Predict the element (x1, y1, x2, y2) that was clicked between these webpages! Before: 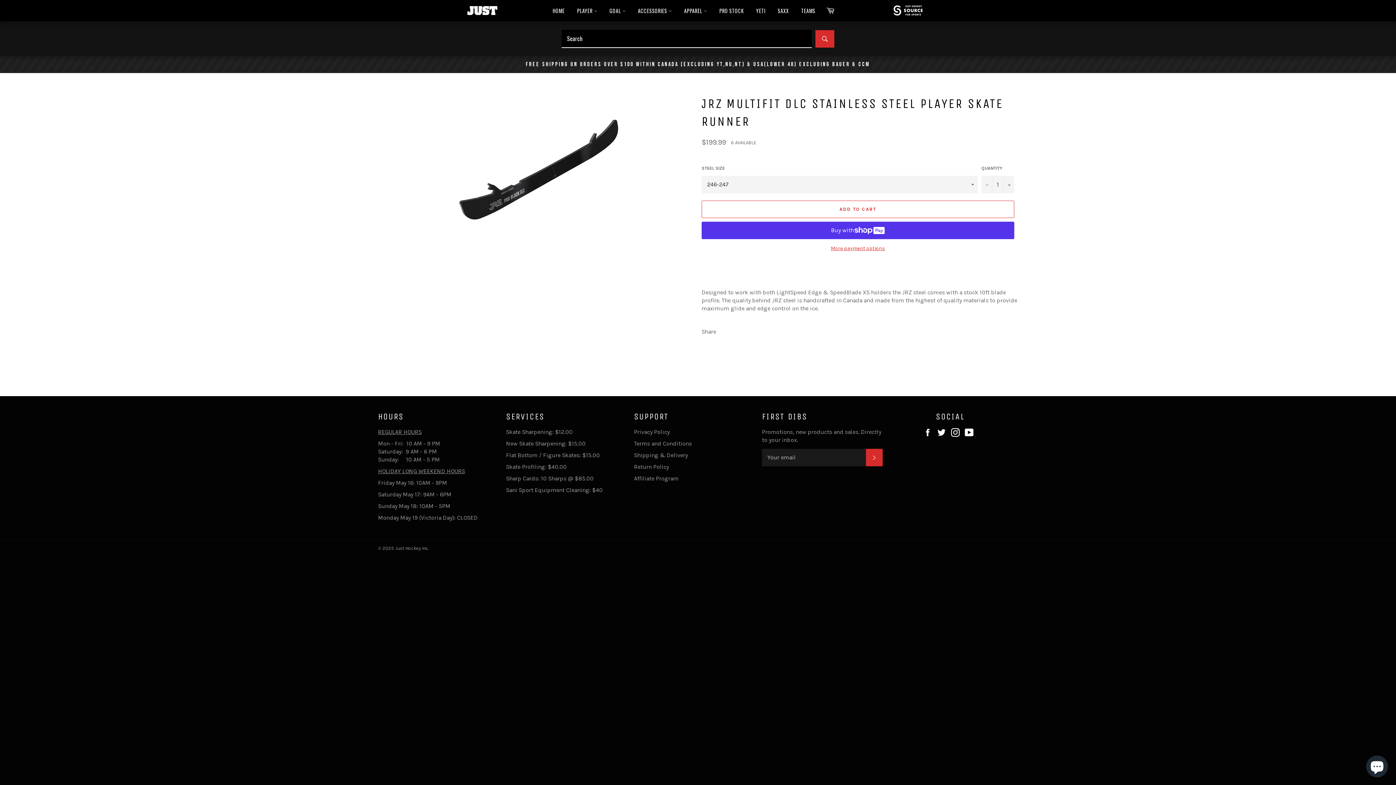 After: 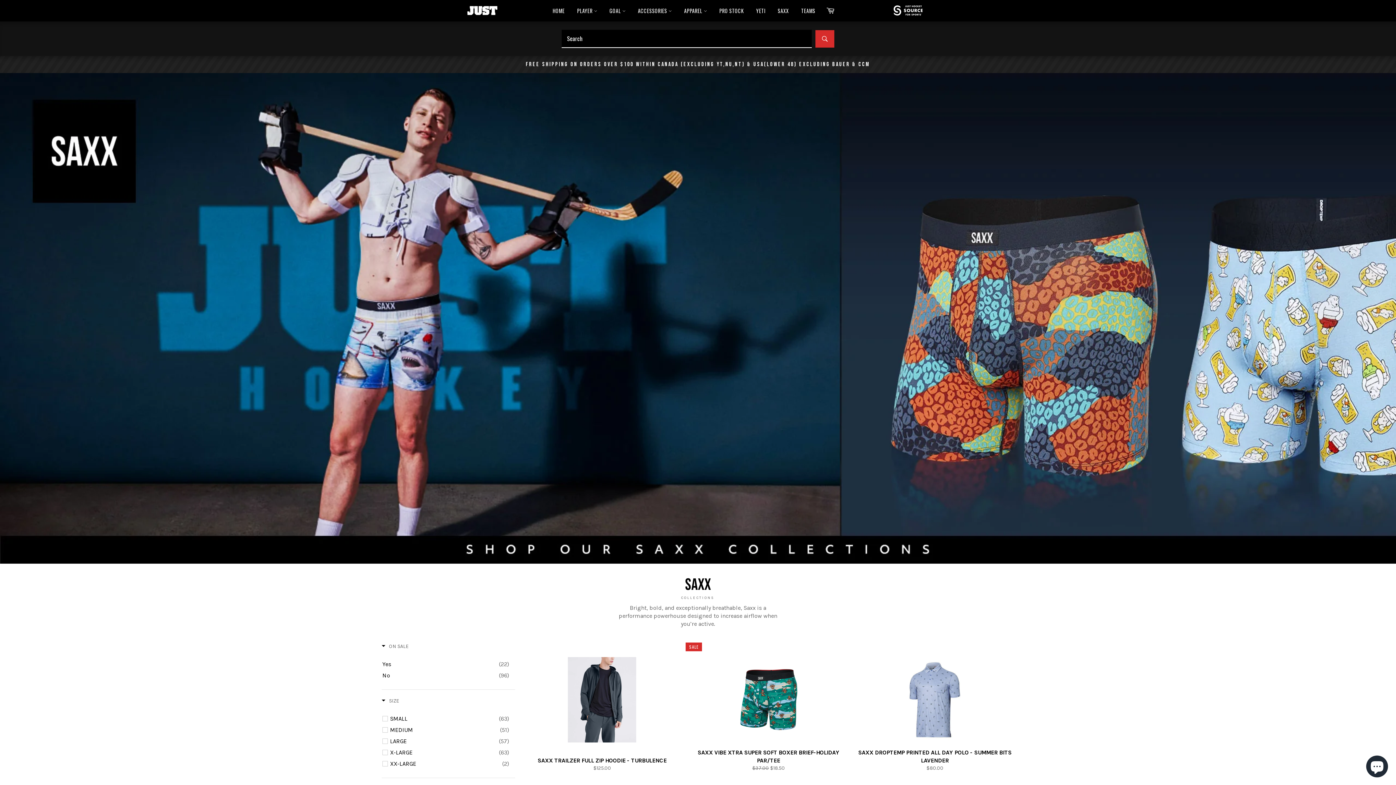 Action: label: SAXX bbox: (772, 0, 794, 21)